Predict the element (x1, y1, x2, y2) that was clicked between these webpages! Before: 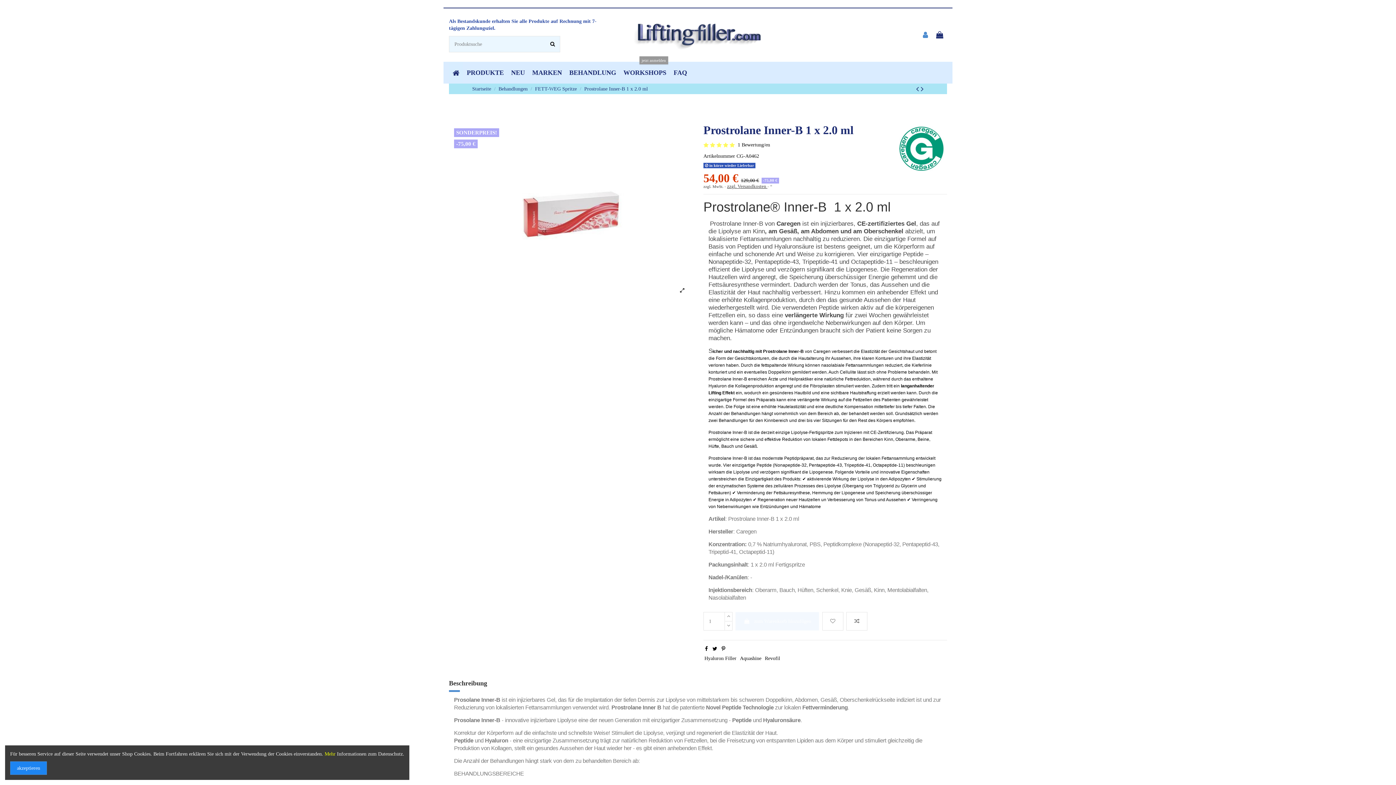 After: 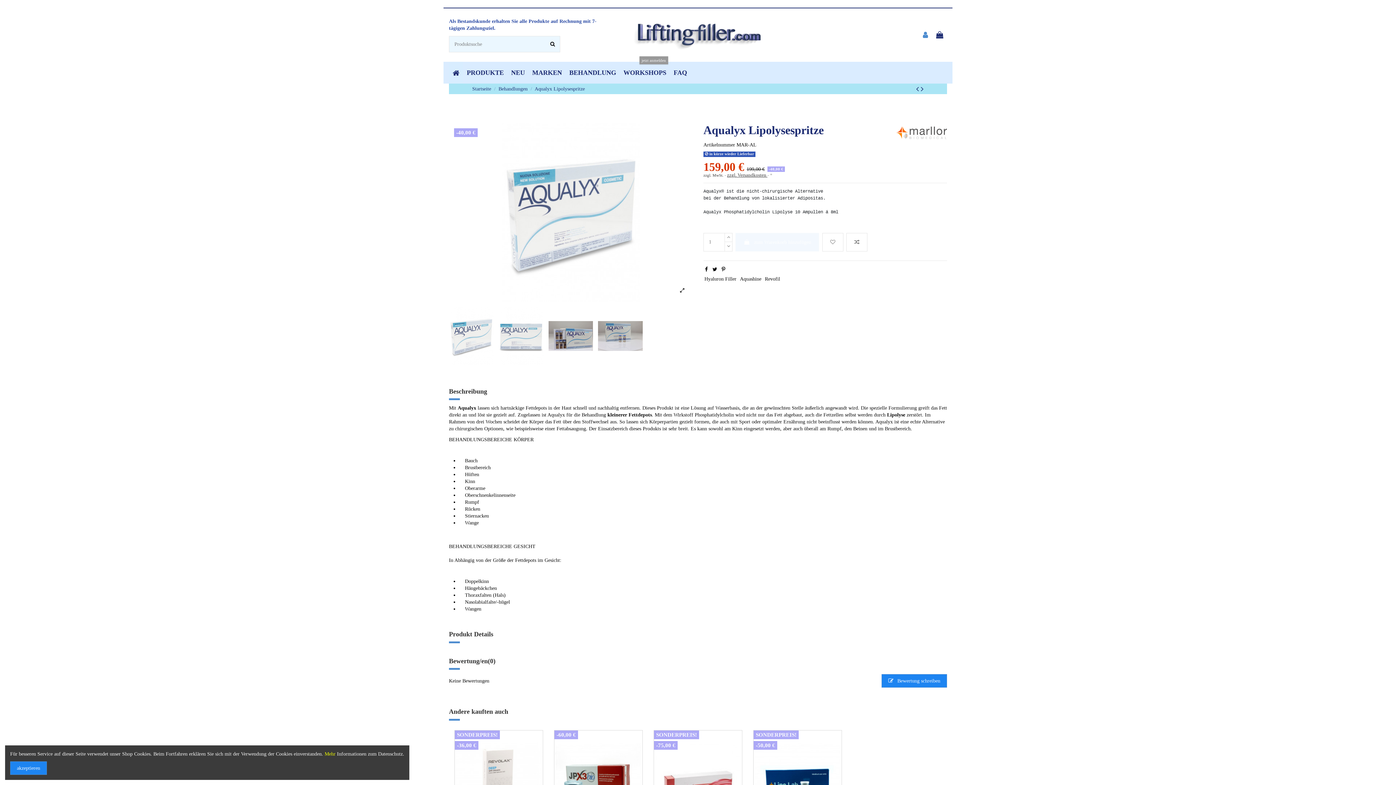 Action: bbox: (921, 84, 924, 93)